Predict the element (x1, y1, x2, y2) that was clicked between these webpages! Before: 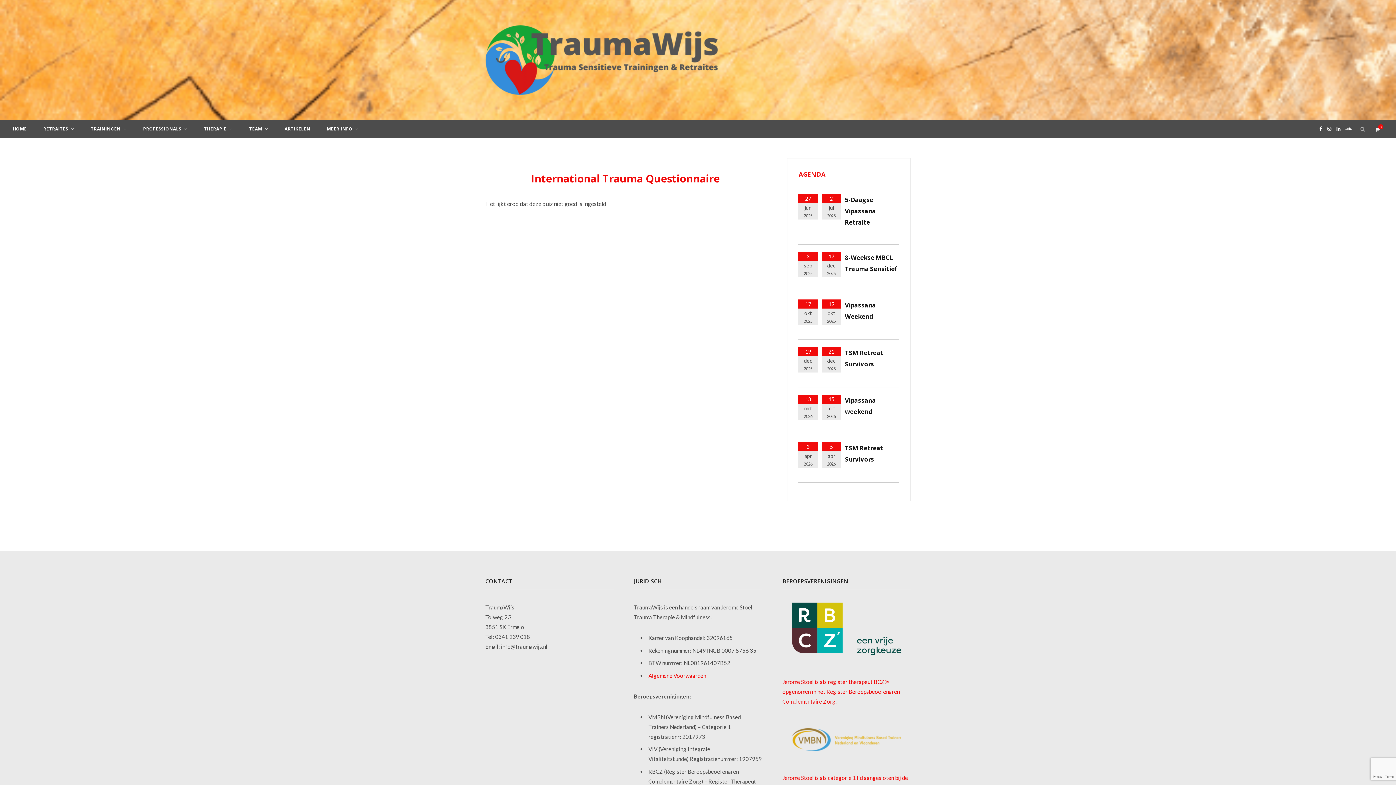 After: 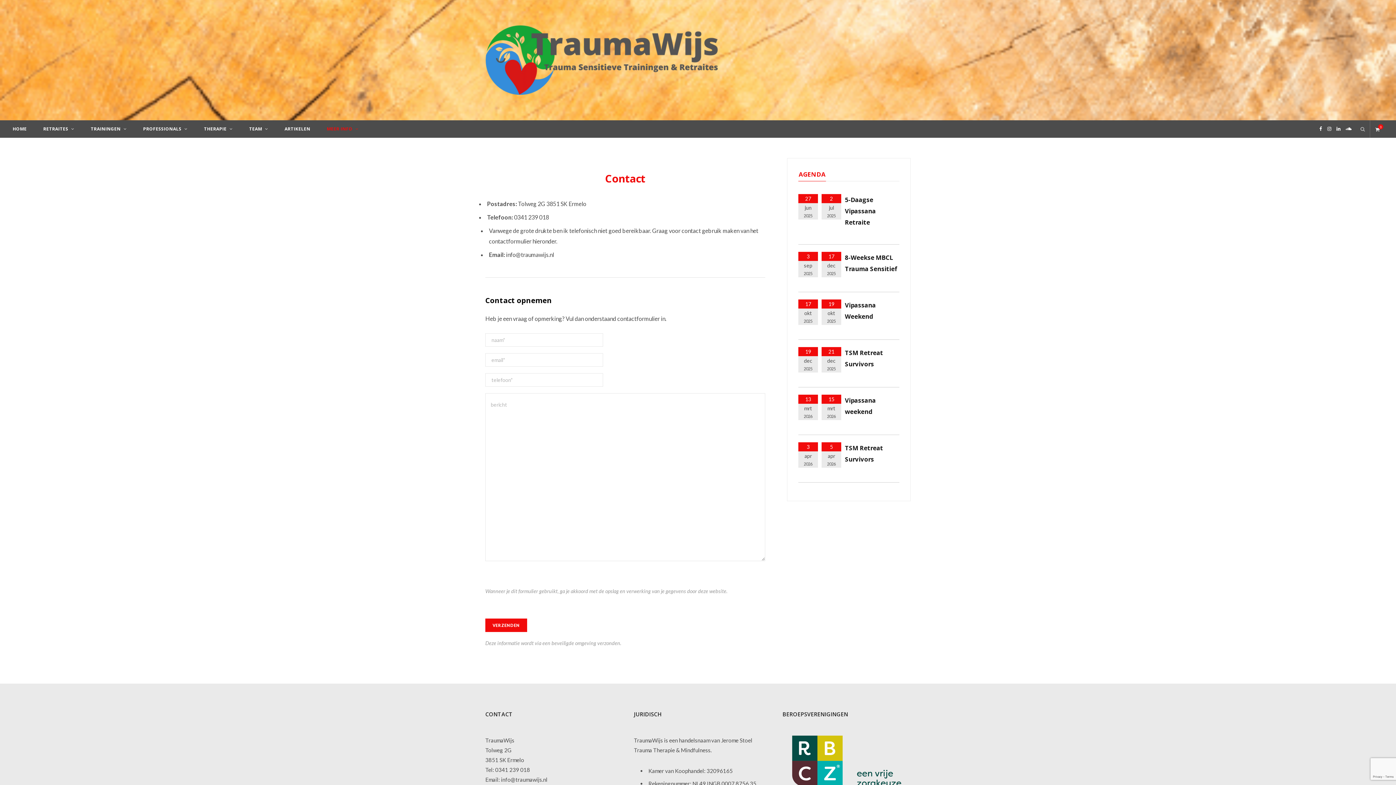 Action: label: MEER INFO bbox: (319, 120, 366, 137)